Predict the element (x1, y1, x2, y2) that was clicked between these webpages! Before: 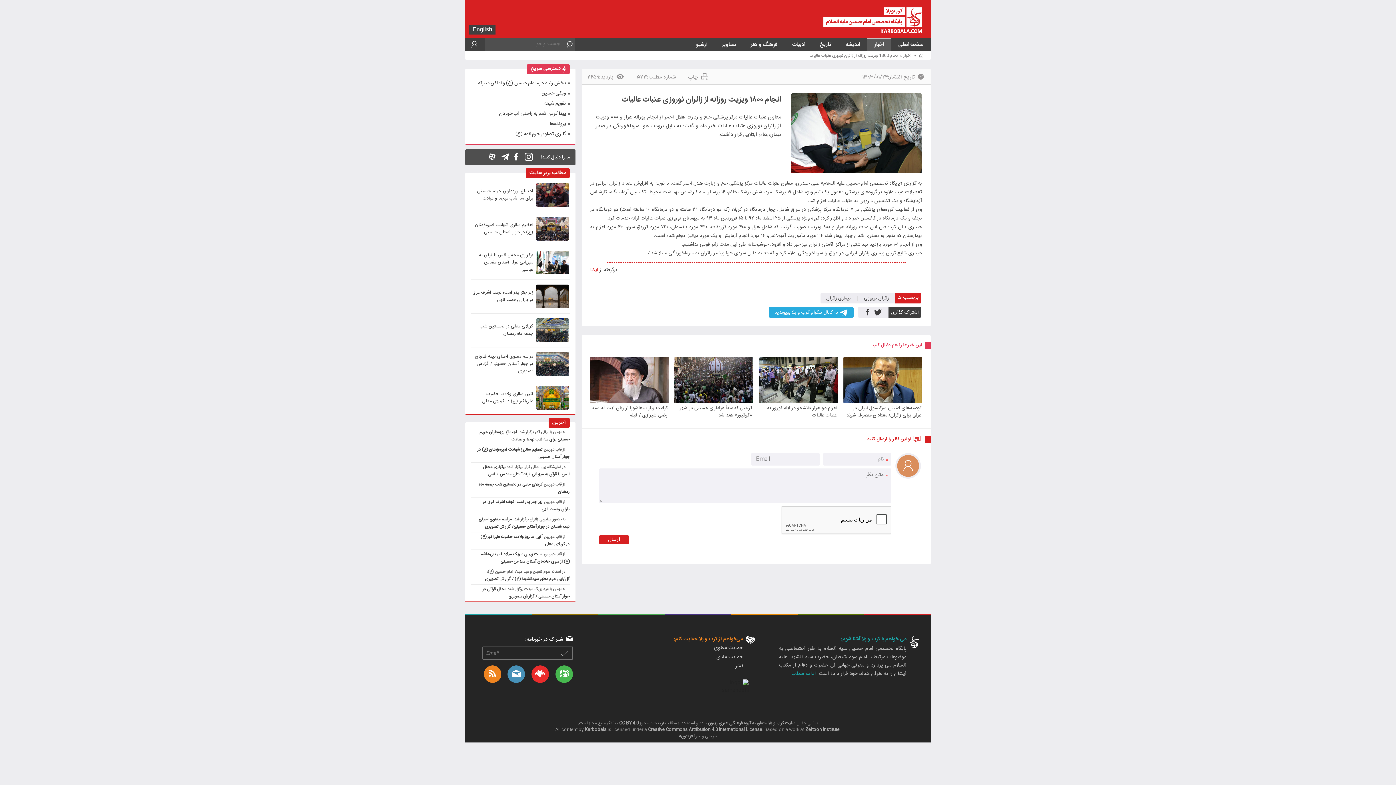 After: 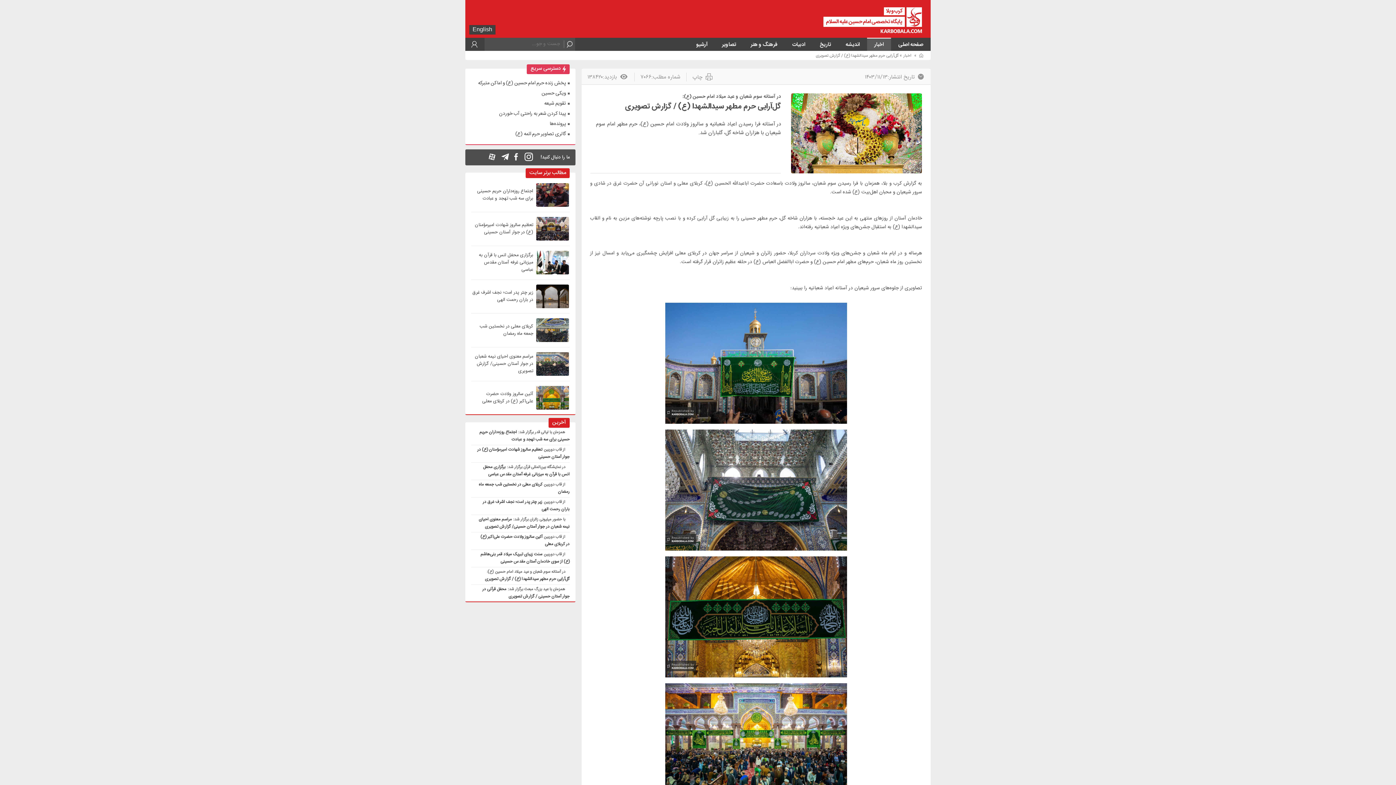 Action: label: گل‌آرایی حرم مطهر سیدالشهدا (ع) / گزارش تصویری bbox: (485, 576, 569, 583)